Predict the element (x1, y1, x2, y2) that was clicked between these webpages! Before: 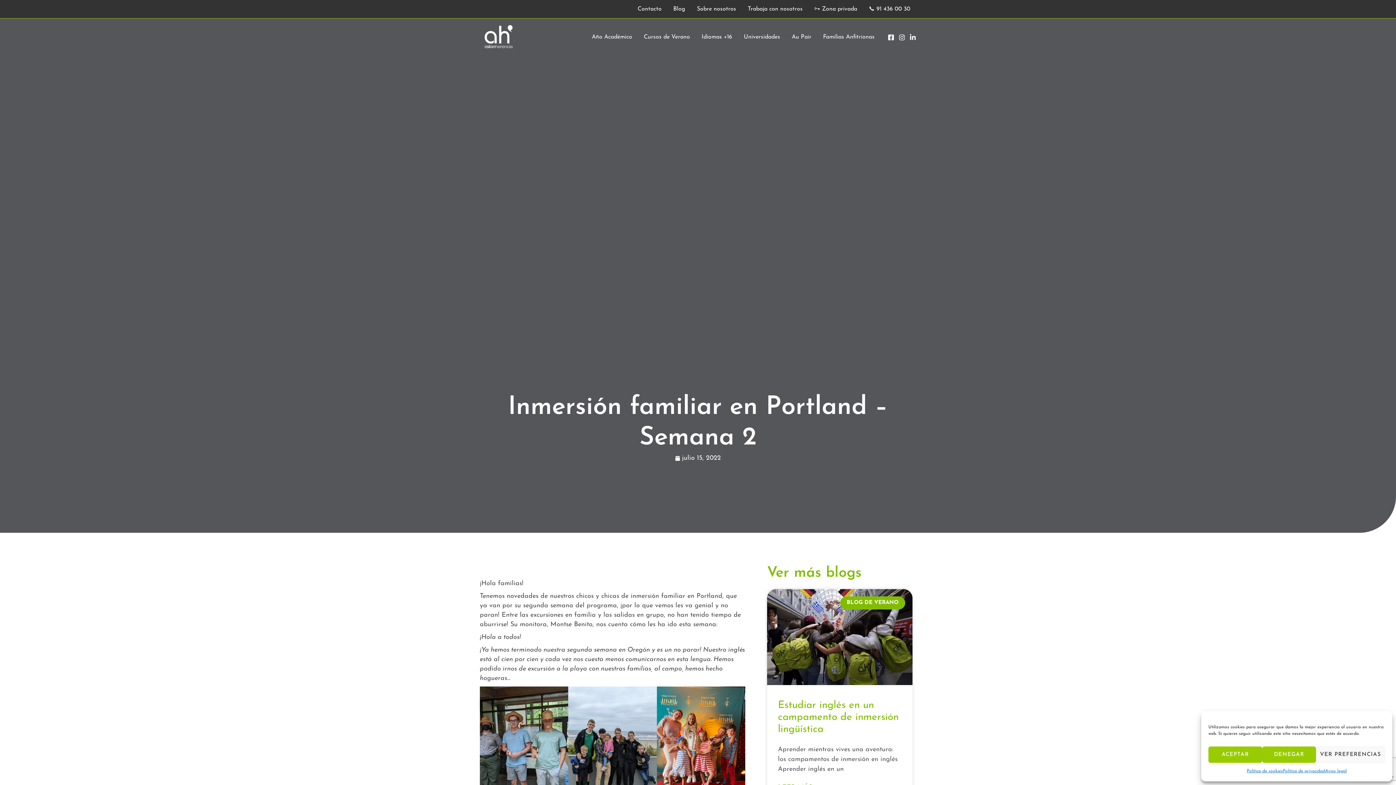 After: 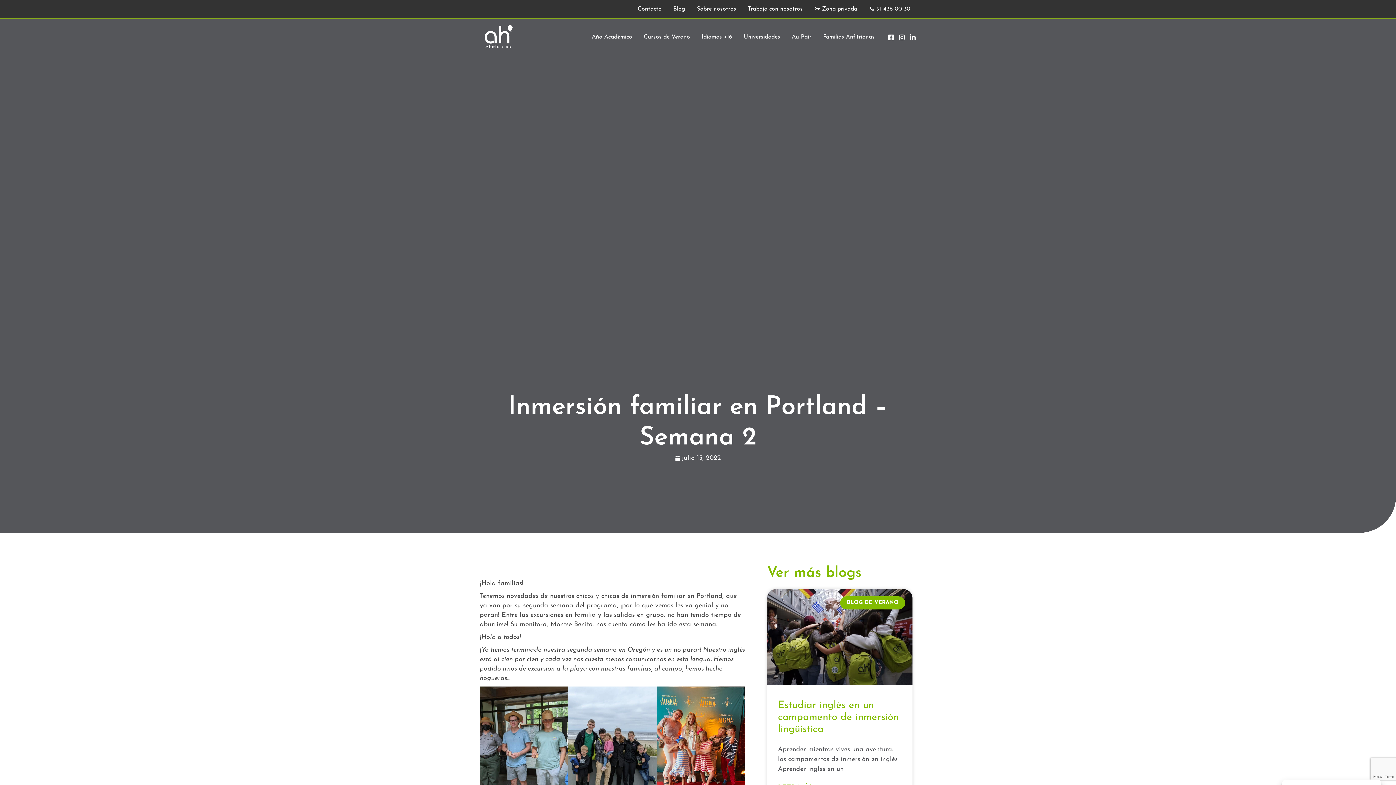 Action: bbox: (1208, 746, 1262, 763) label: ACEPTAR